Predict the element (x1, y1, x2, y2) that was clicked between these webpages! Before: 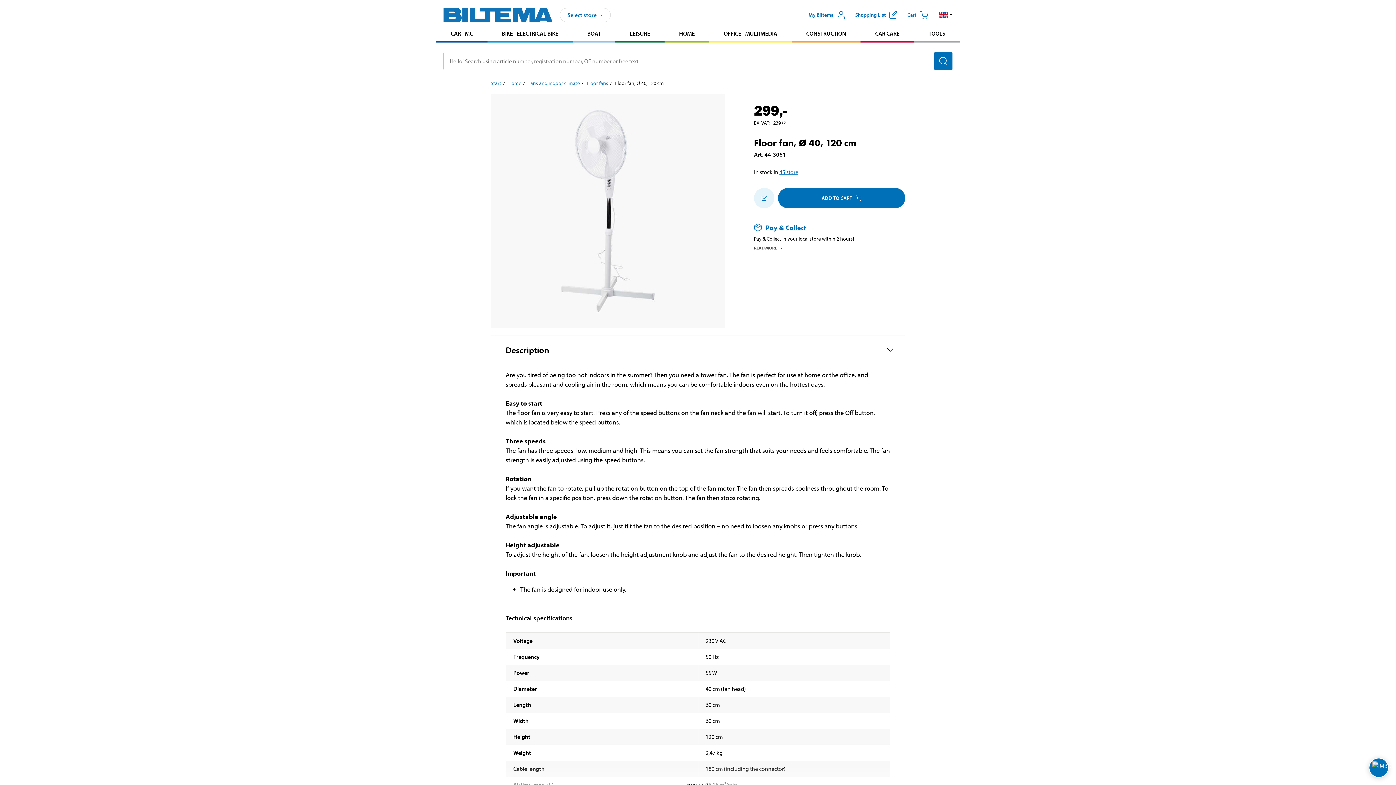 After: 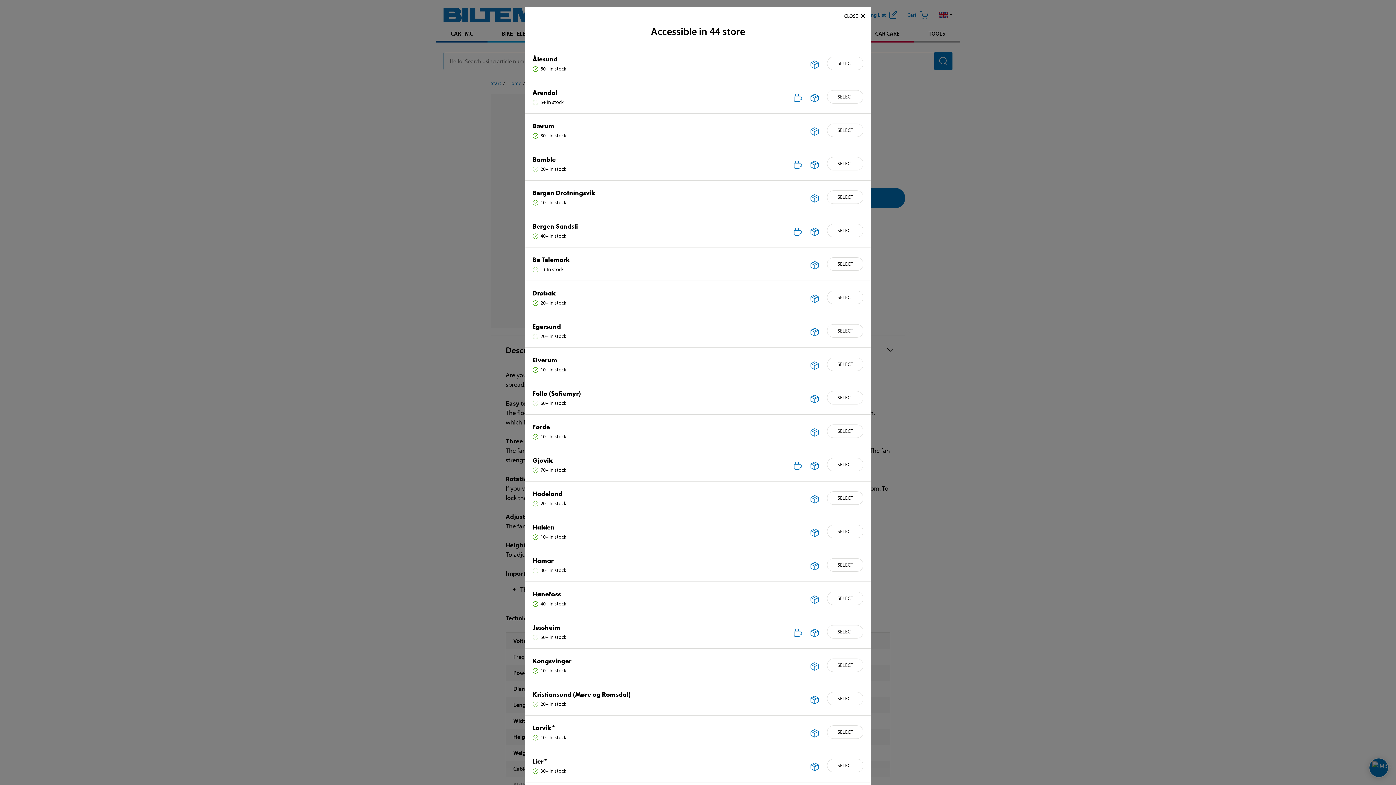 Action: bbox: (779, 167, 798, 176) label: 45 store